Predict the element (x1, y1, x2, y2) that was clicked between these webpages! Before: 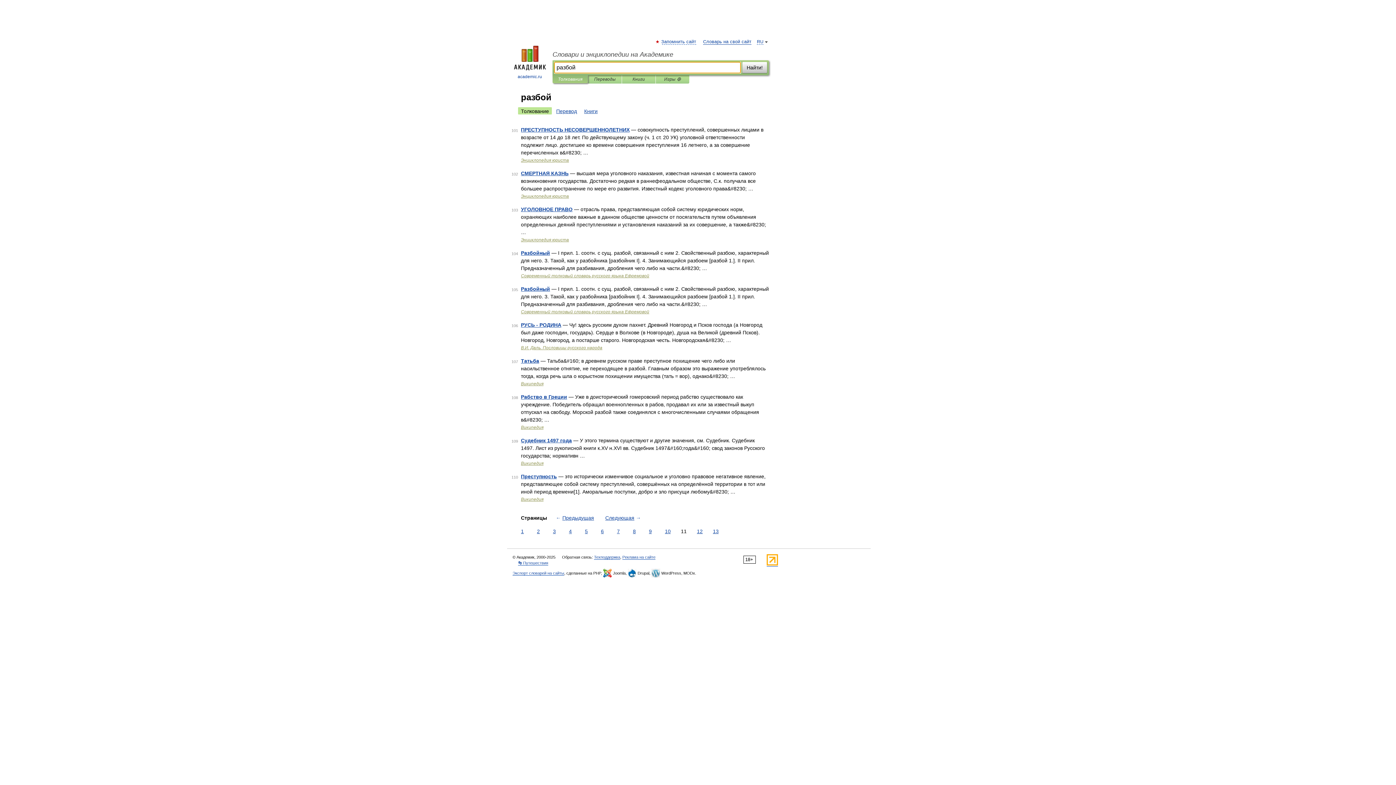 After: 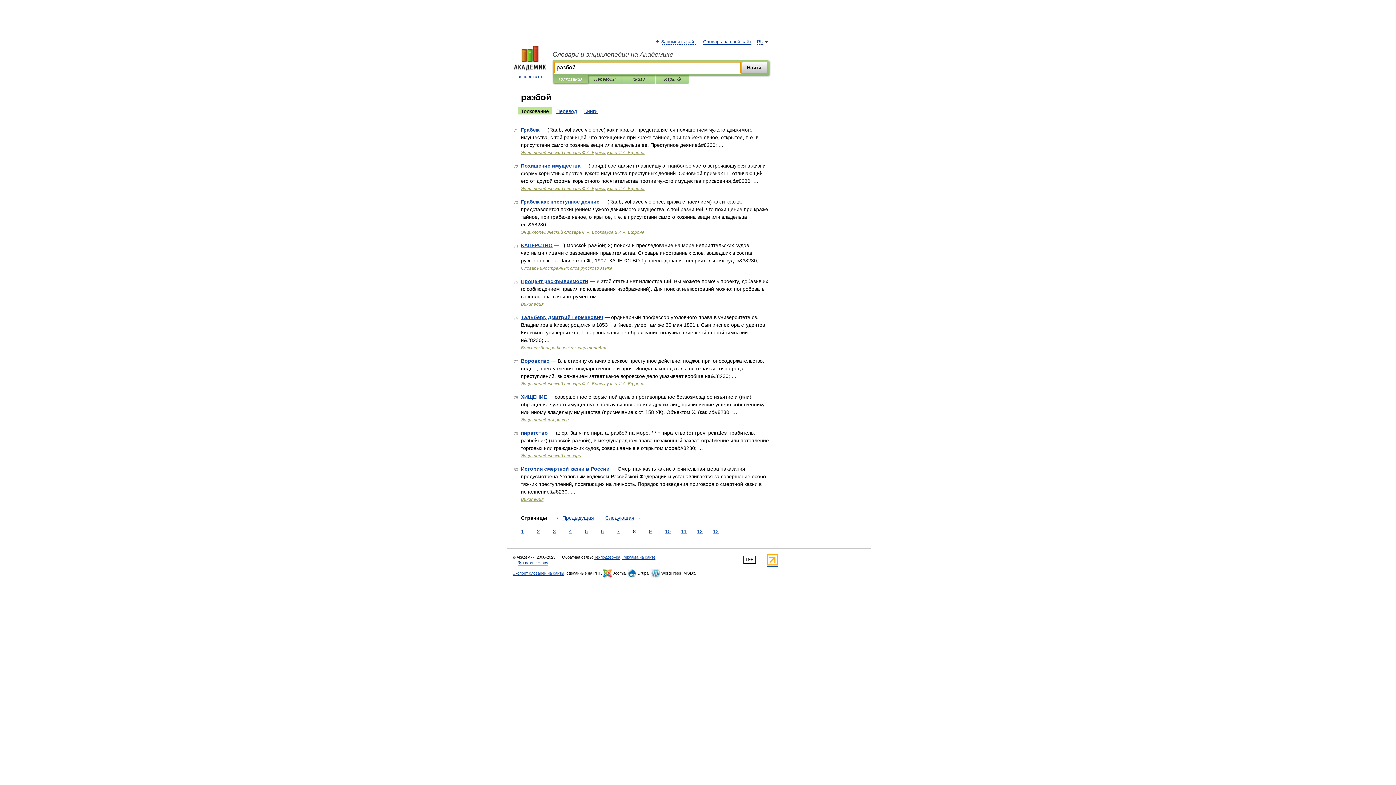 Action: bbox: (631, 528, 637, 535) label: 8